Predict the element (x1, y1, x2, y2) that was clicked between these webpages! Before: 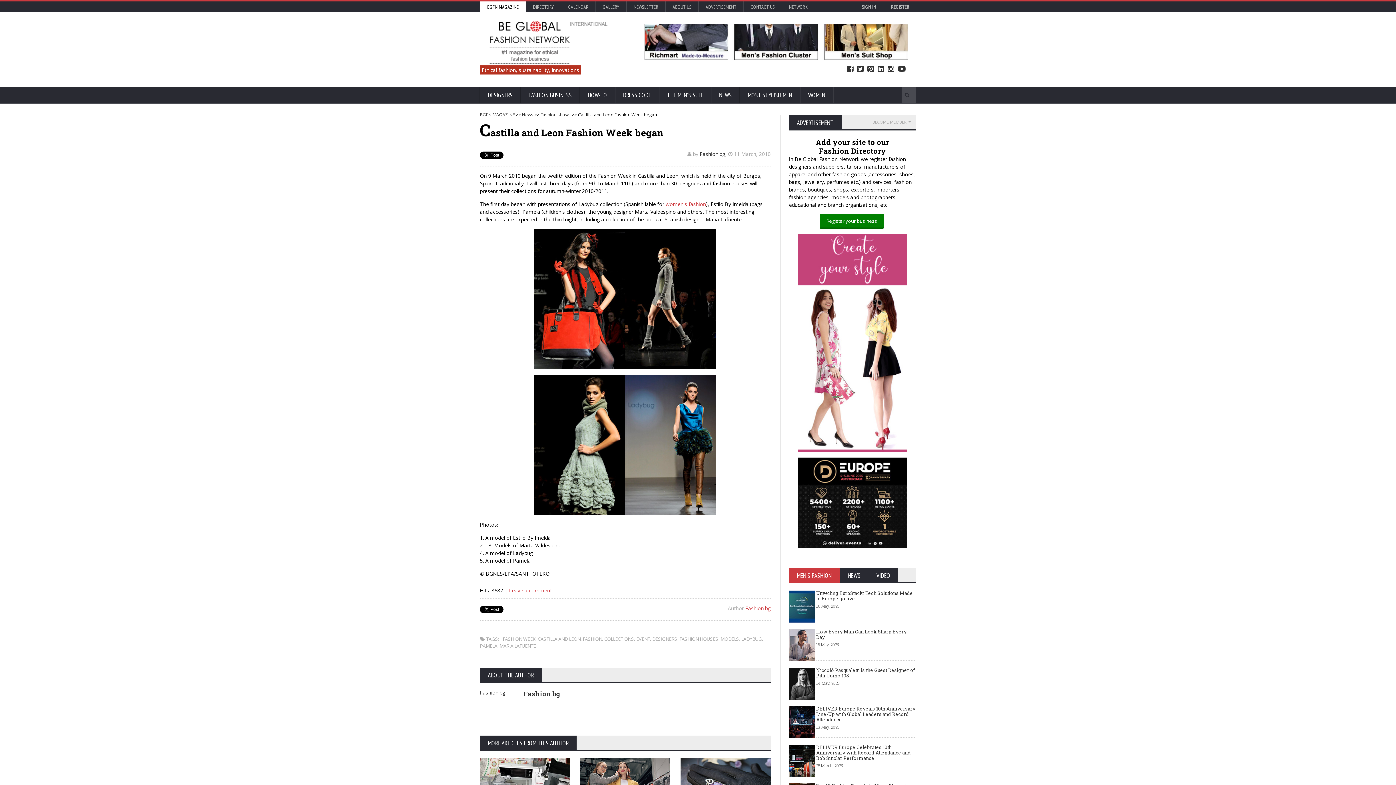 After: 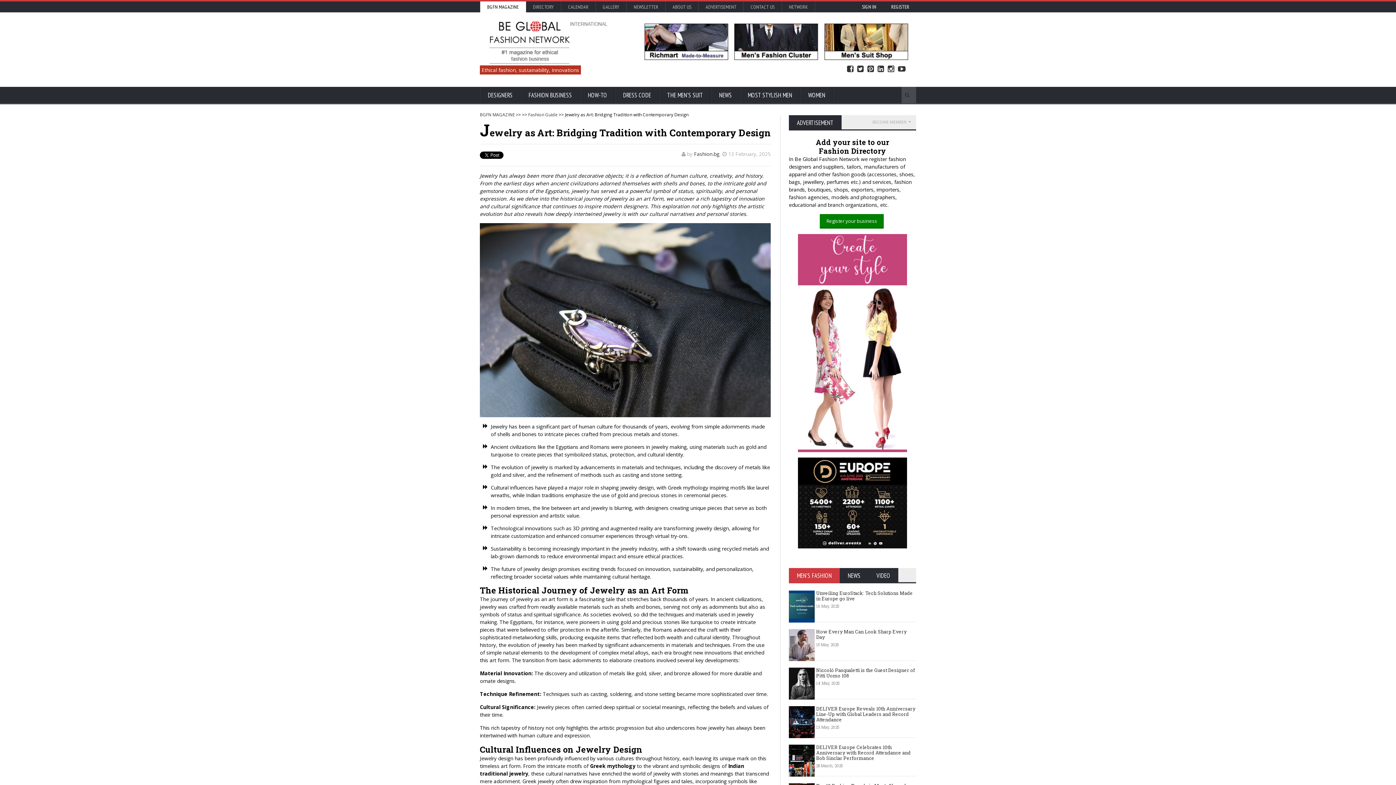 Action: bbox: (680, 758, 770, 810)